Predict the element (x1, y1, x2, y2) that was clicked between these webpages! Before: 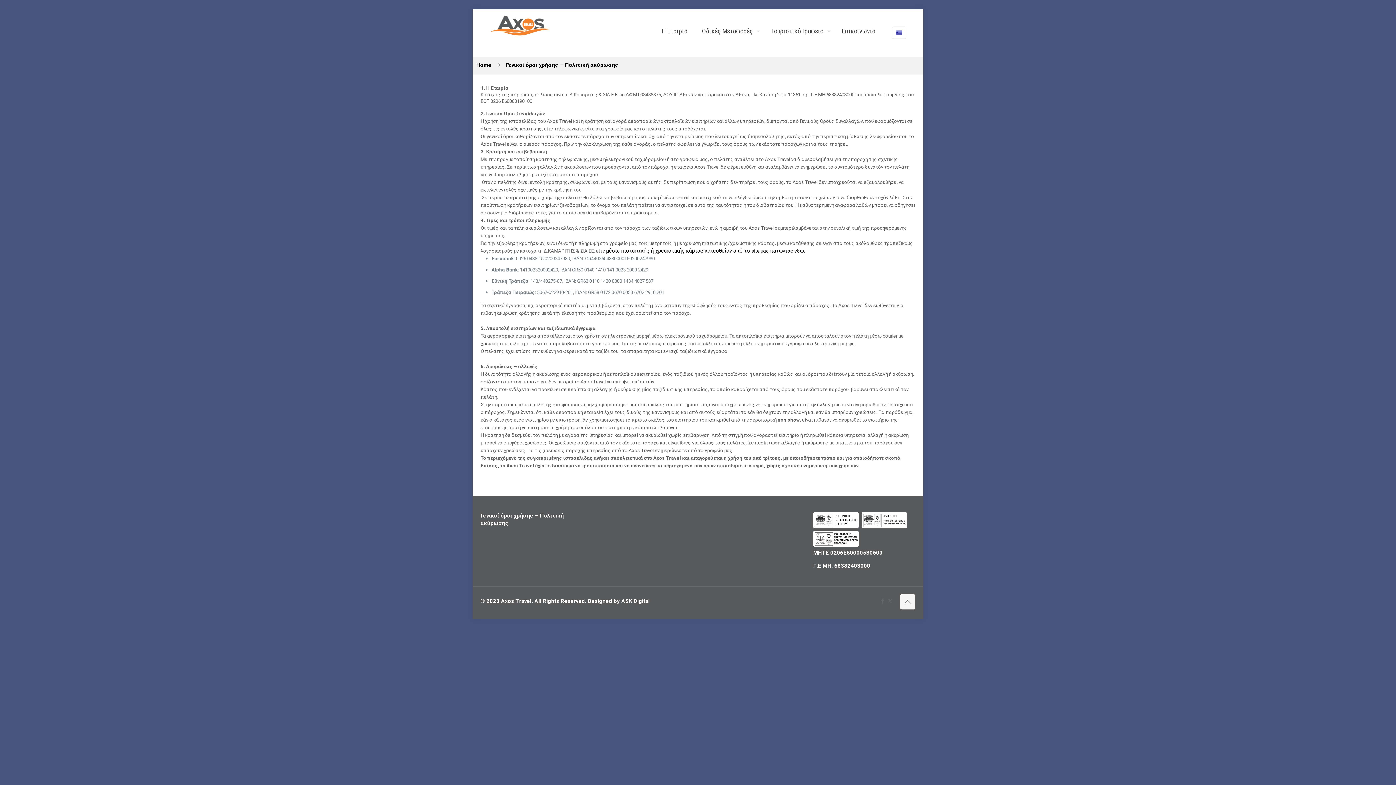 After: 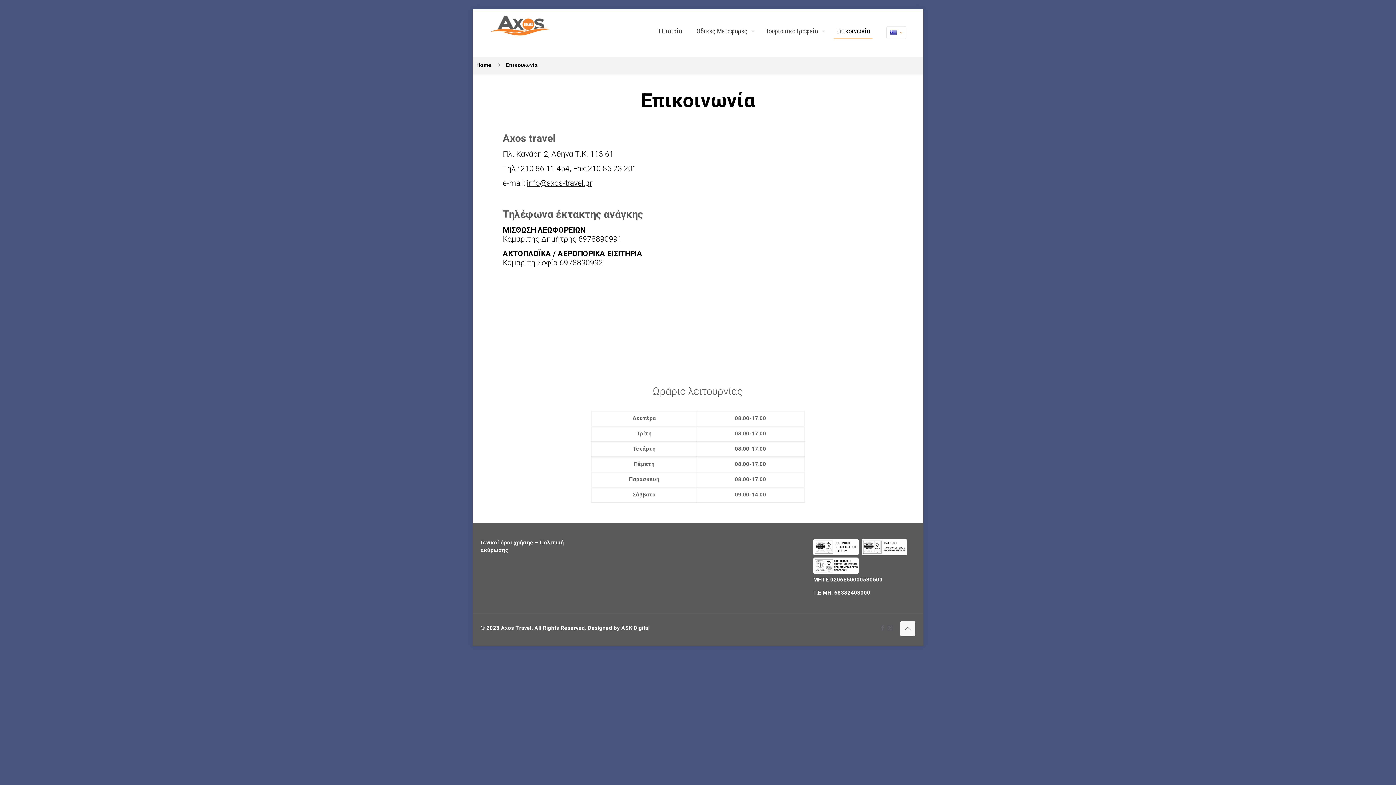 Action: label: Επικοινωνία bbox: (834, 9, 882, 53)